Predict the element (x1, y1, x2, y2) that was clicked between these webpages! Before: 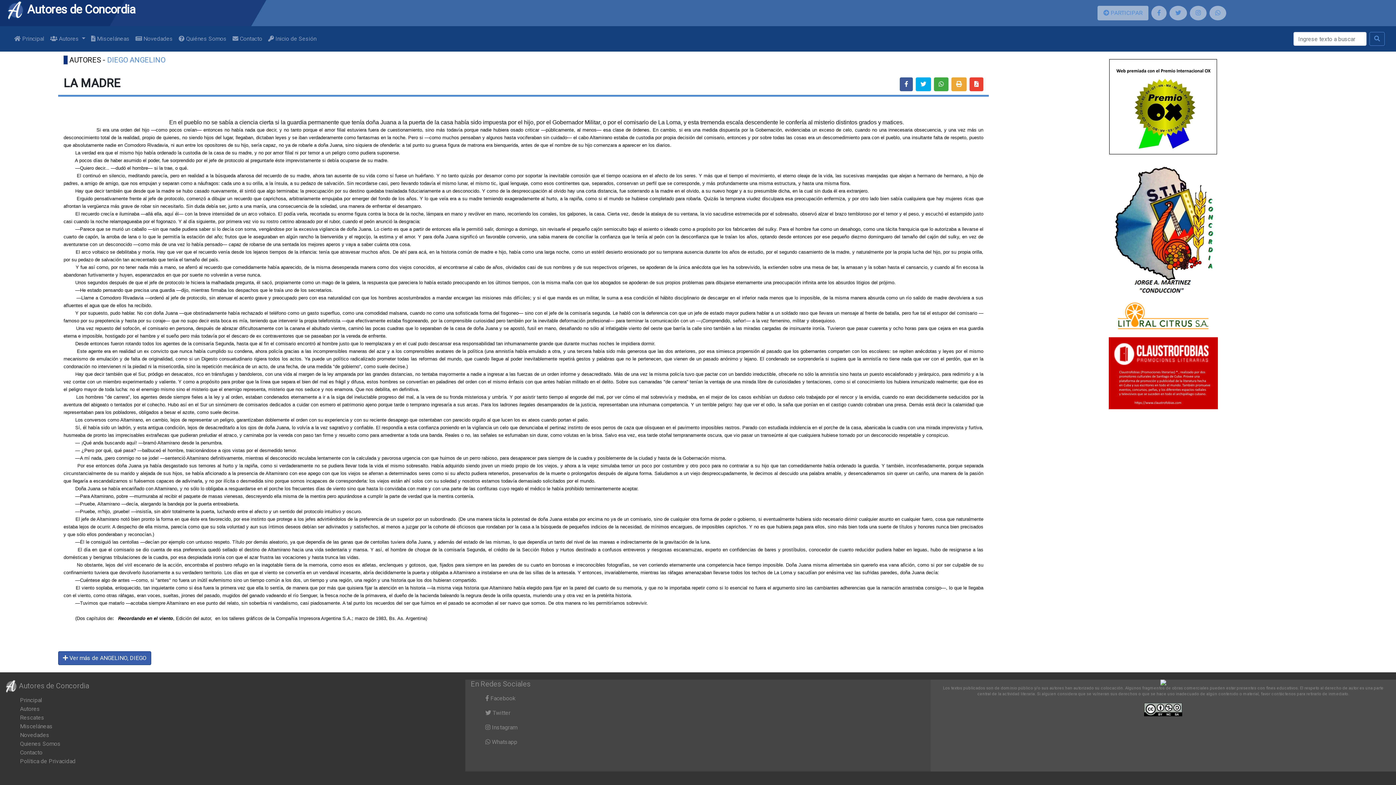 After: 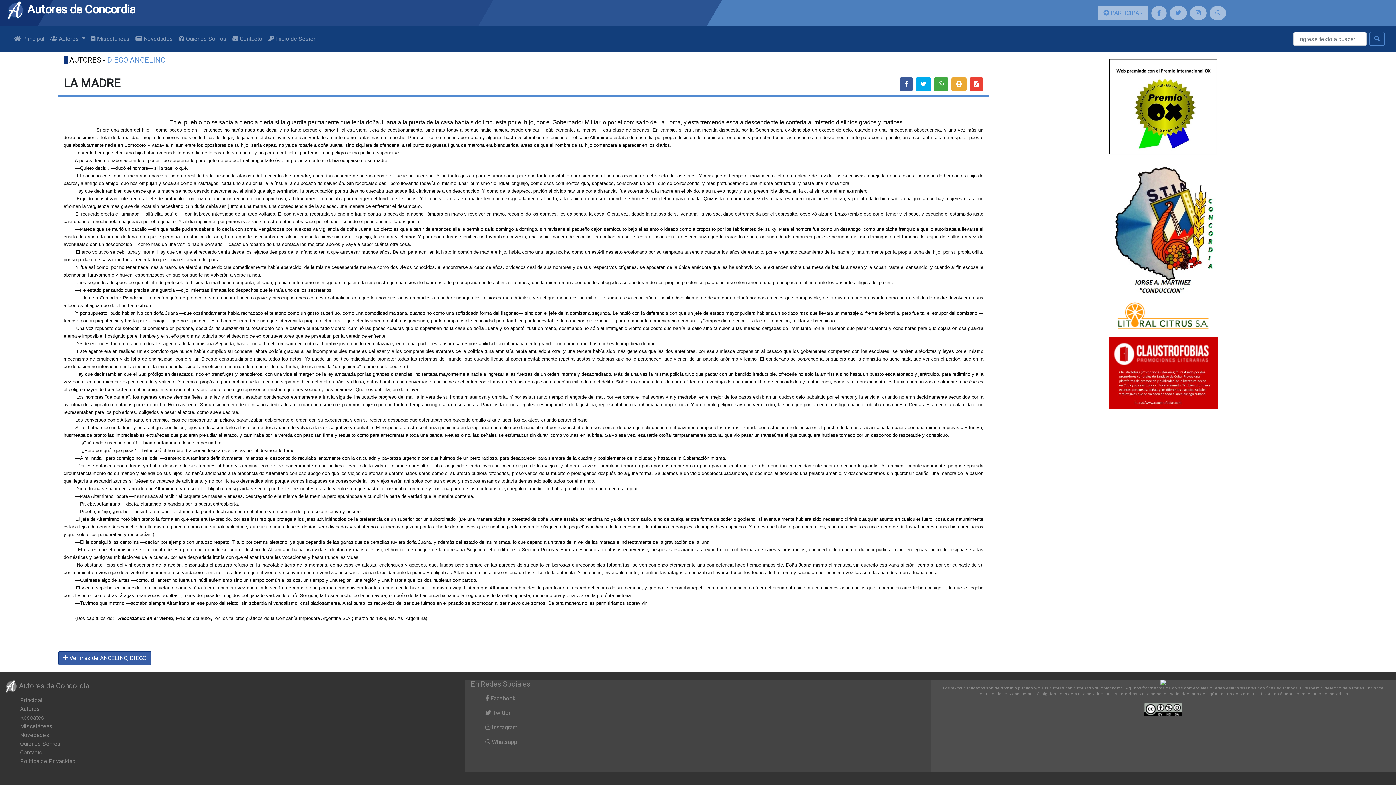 Action: bbox: (1117, 301, 1209, 330)